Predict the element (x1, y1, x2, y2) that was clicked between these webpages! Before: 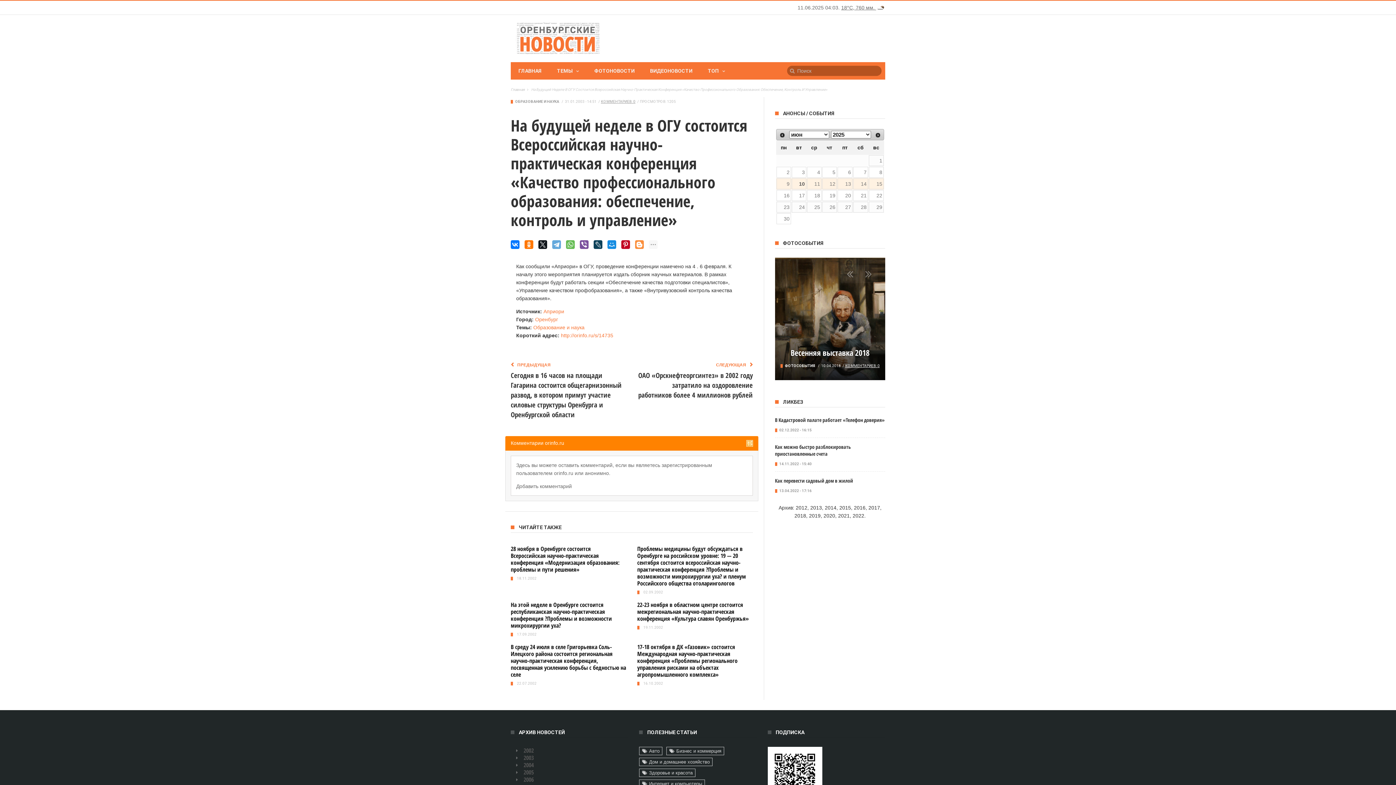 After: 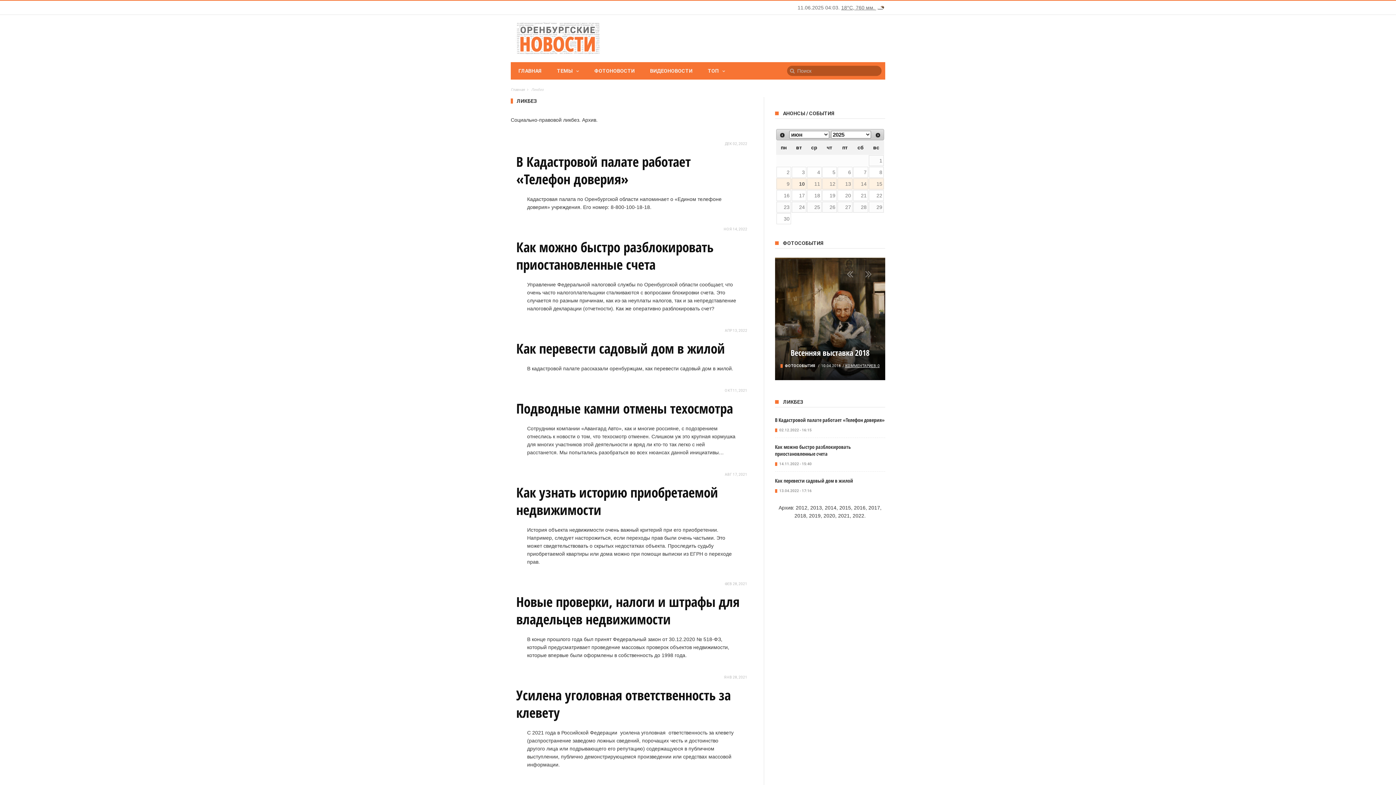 Action: bbox: (783, 399, 803, 405) label: ЛИКБЕЗ